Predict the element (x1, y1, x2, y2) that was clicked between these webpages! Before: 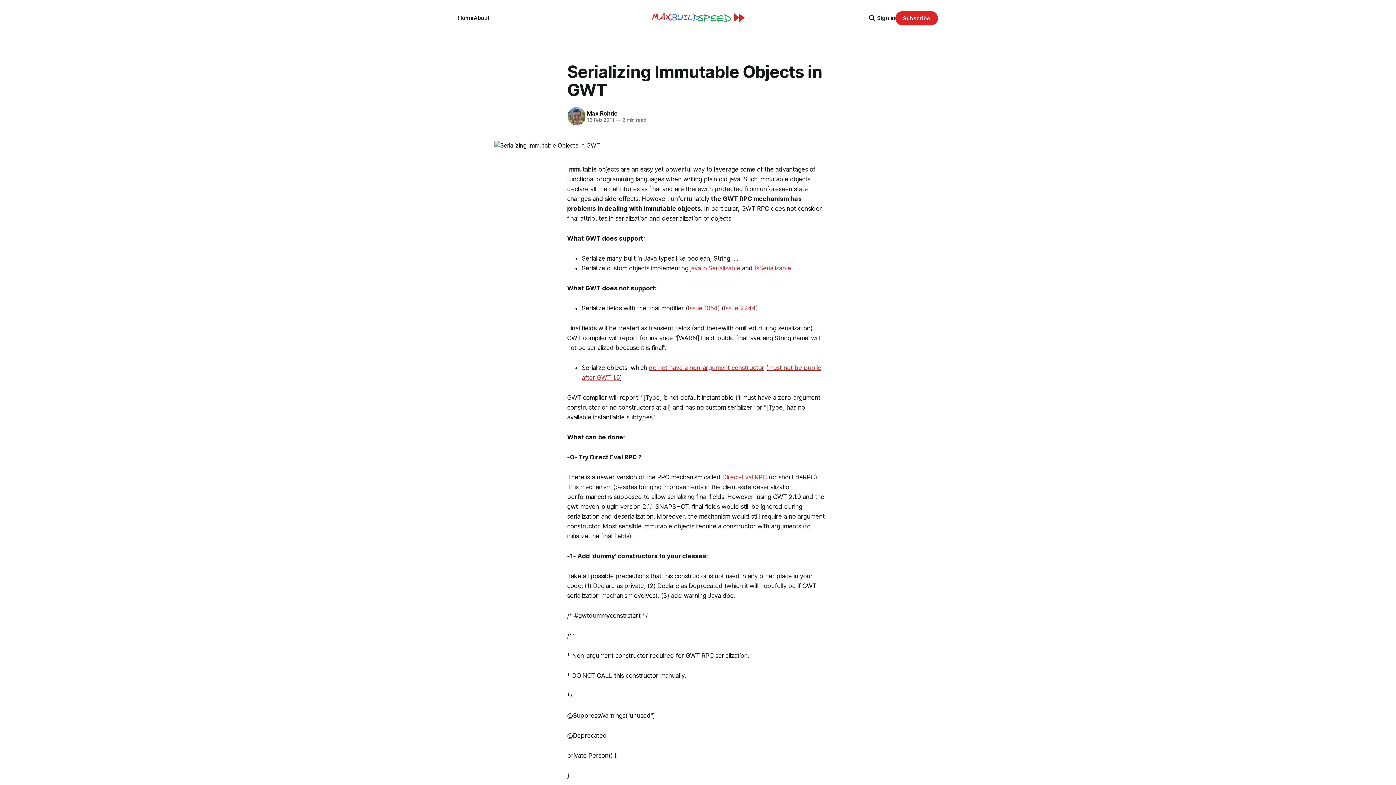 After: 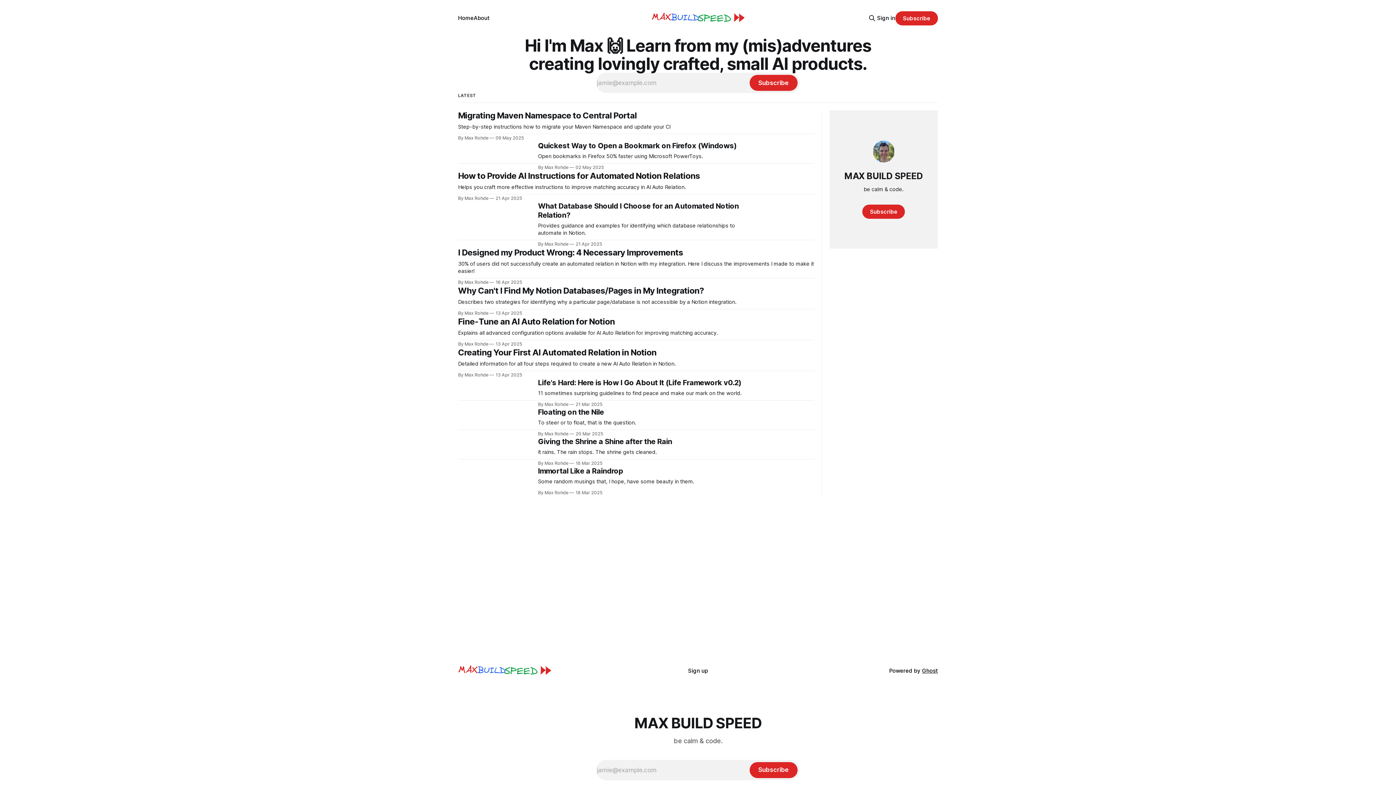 Action: bbox: (458, 14, 473, 21) label: Home